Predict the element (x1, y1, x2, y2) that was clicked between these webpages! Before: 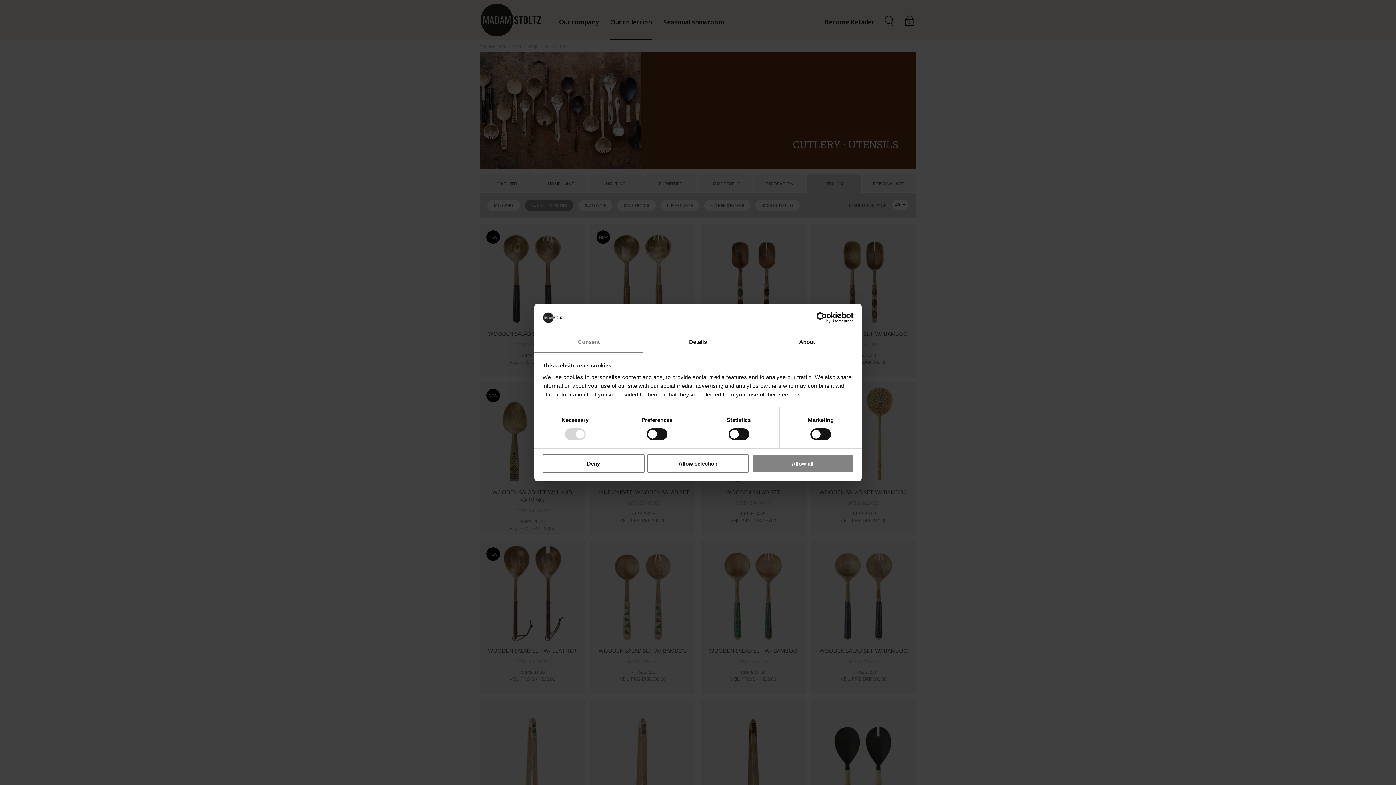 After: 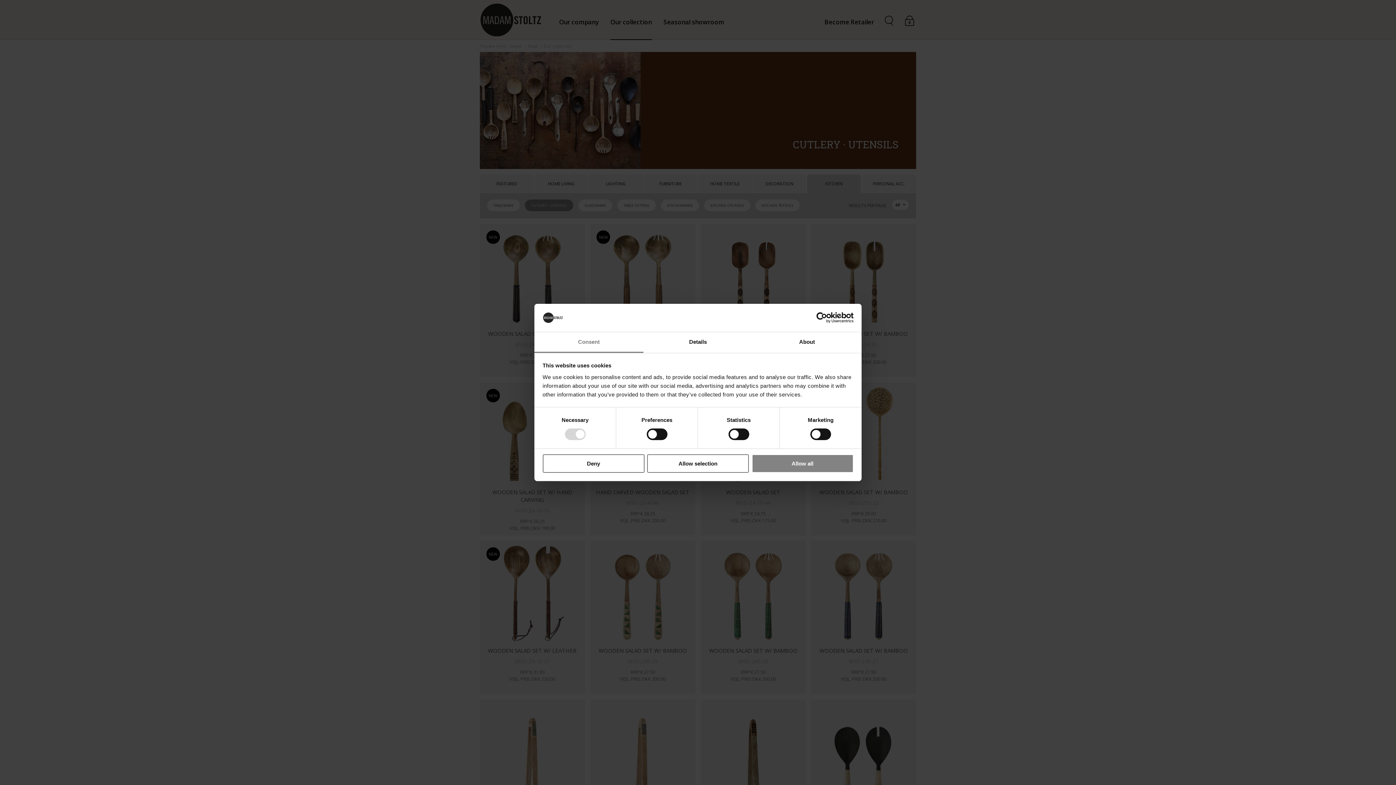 Action: bbox: (534, 332, 643, 353) label: Consent